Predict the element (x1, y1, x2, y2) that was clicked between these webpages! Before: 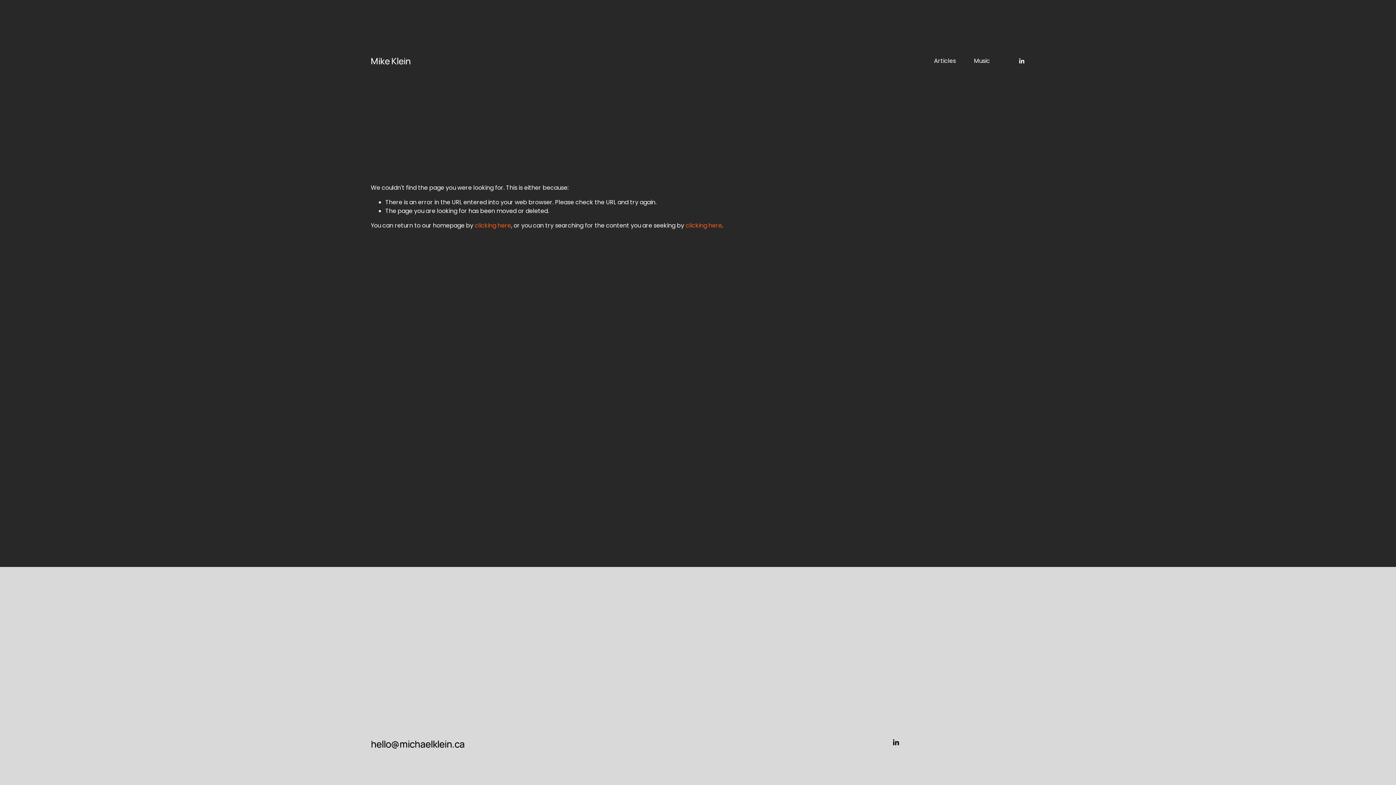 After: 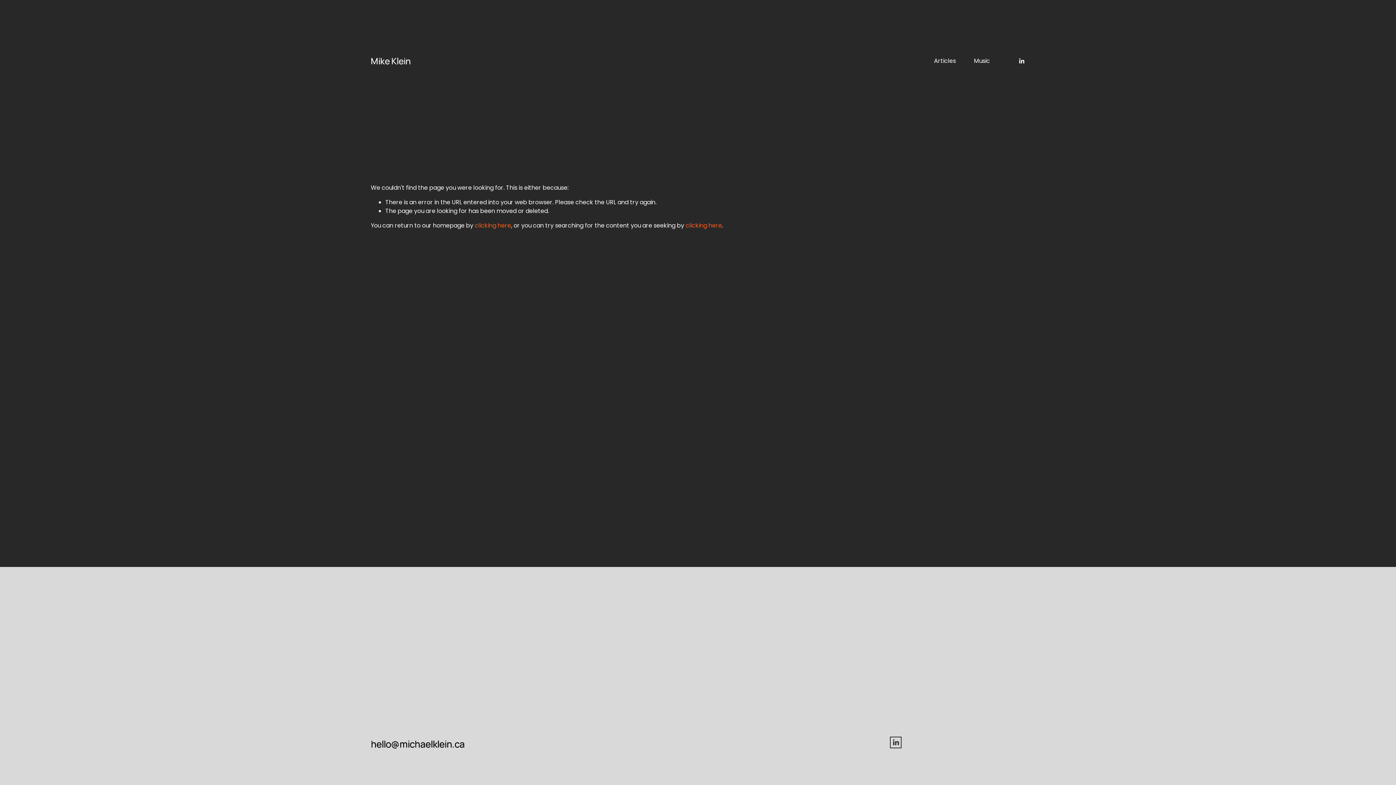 Action: bbox: (892, 739, 899, 746) label: LinkedIn